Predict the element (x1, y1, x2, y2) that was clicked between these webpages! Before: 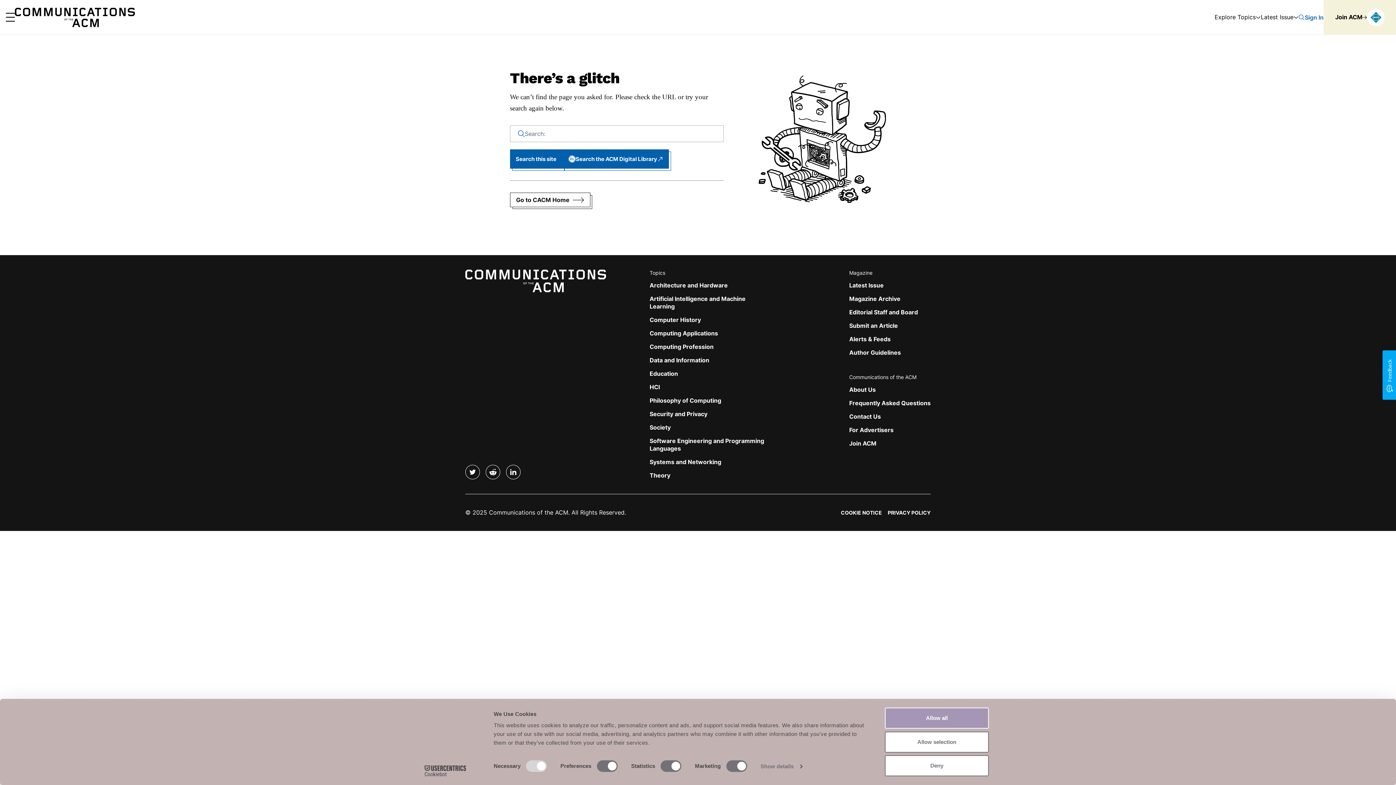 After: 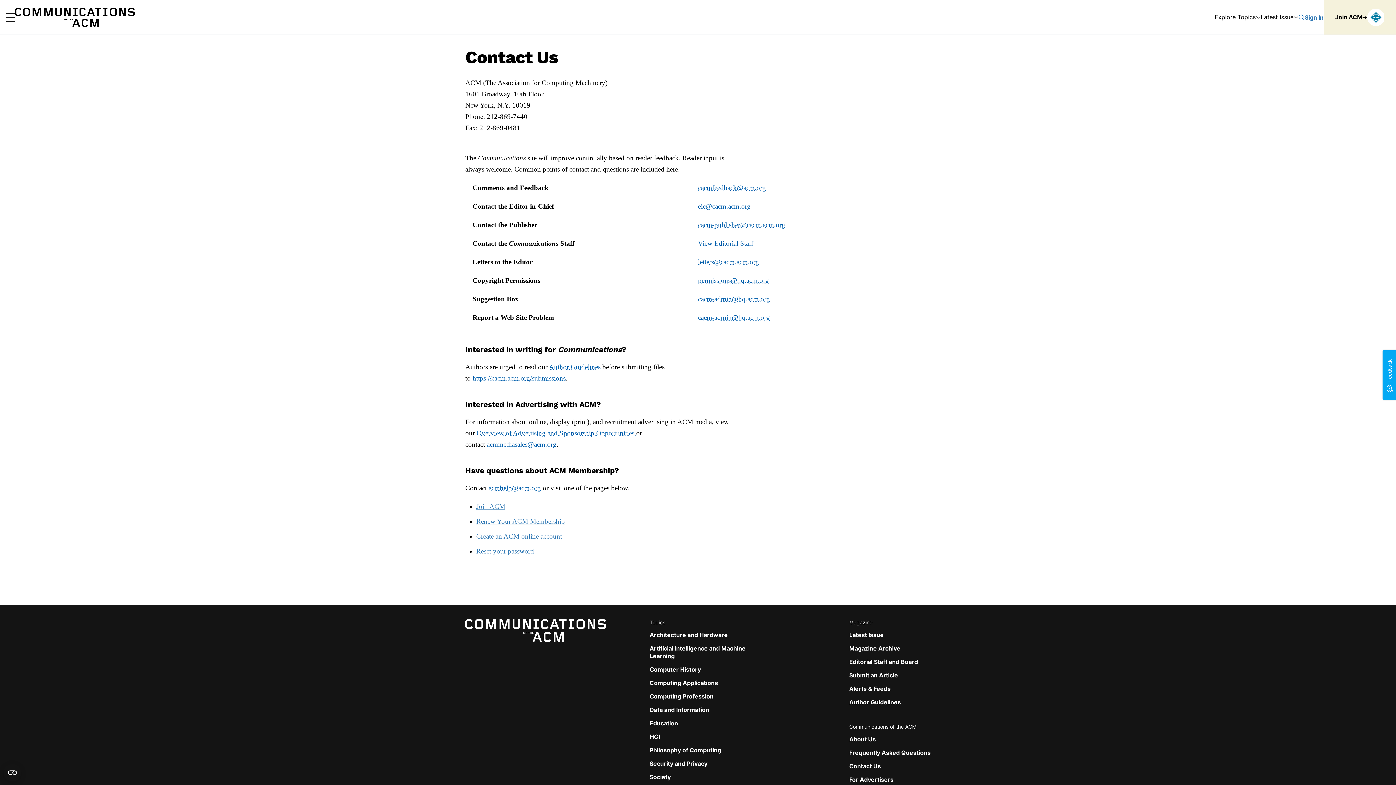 Action: label: Contact Us bbox: (849, 413, 881, 420)